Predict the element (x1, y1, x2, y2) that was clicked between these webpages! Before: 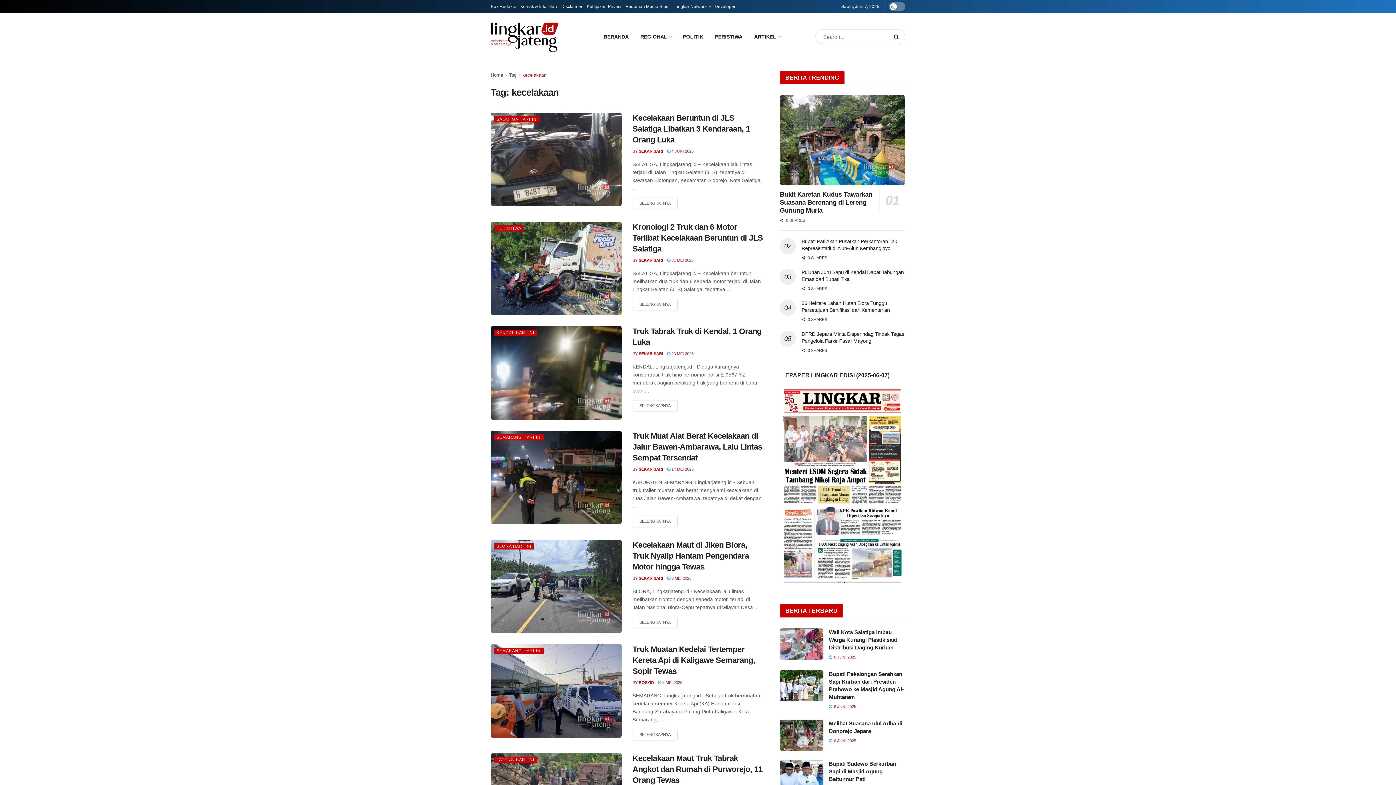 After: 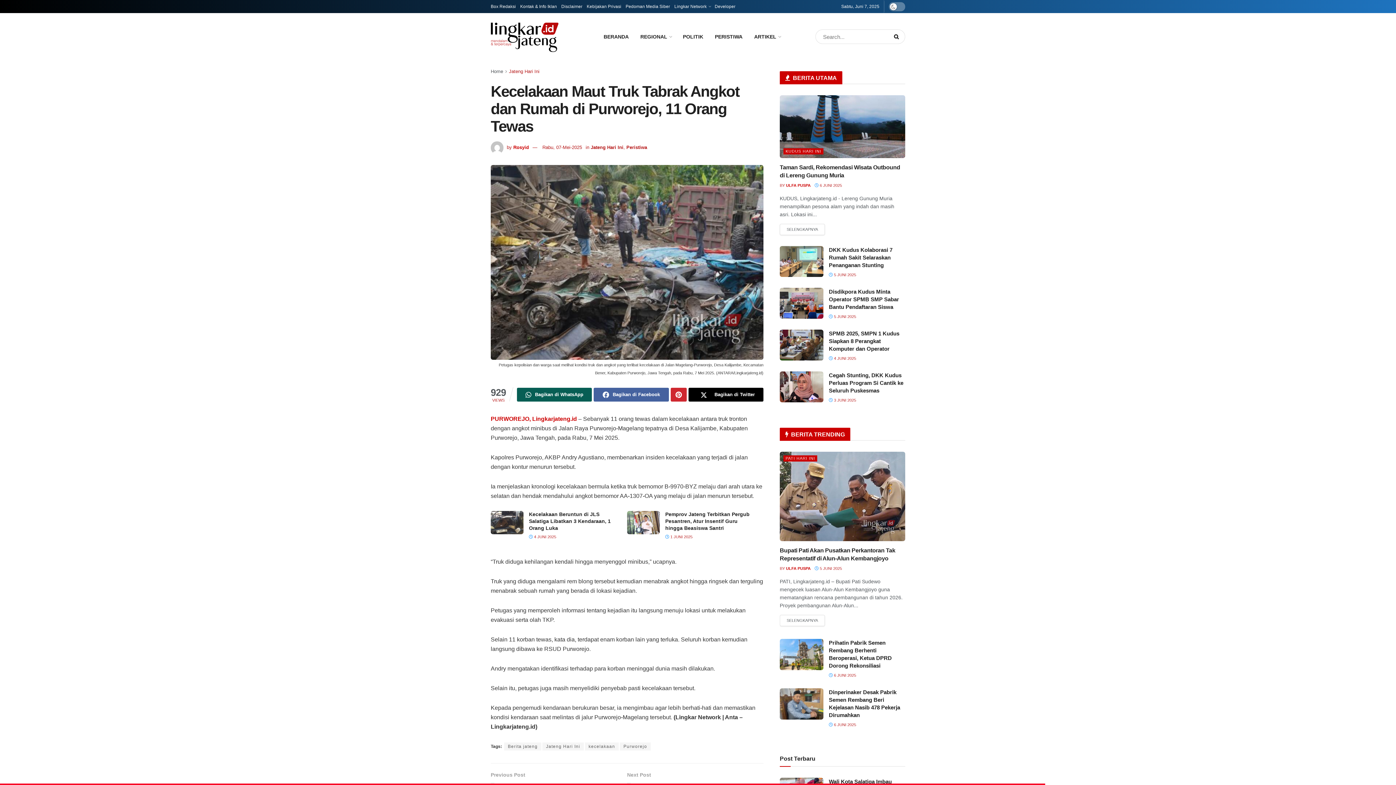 Action: bbox: (632, 754, 762, 785) label: Kecelakaan Maut Truk Tabrak Angkot dan Rumah di Purworejo, 11 Orang Tewas